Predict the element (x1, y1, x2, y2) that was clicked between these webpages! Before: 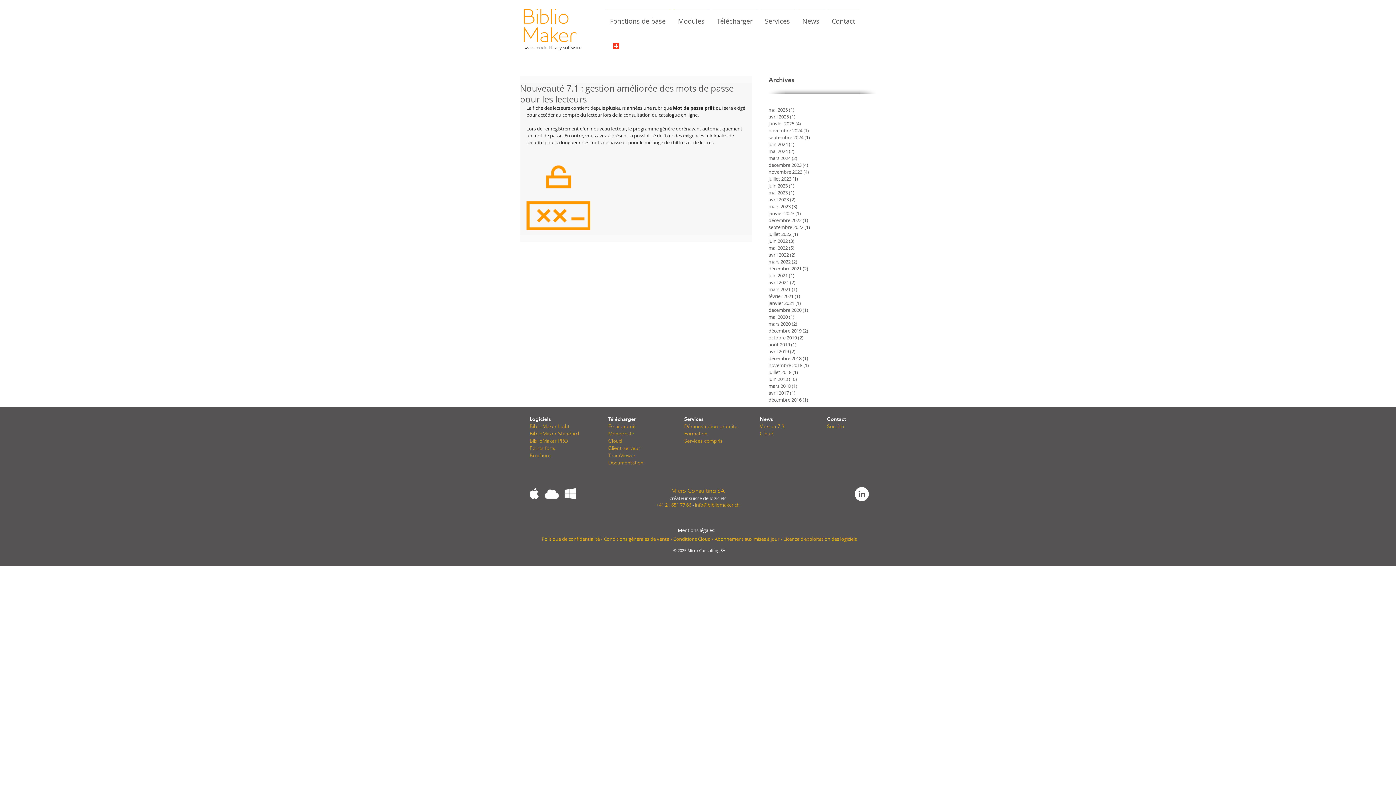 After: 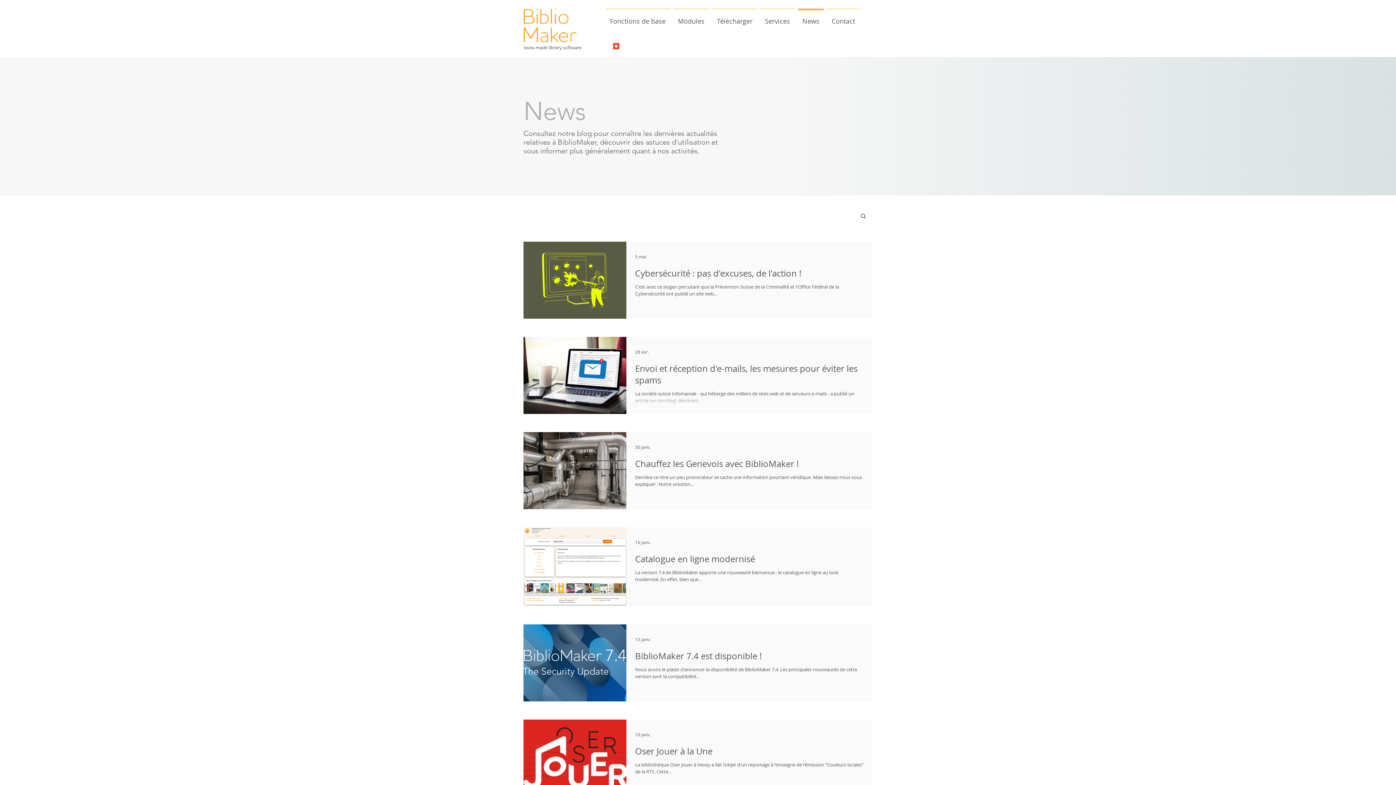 Action: label: News bbox: (760, 415, 773, 422)